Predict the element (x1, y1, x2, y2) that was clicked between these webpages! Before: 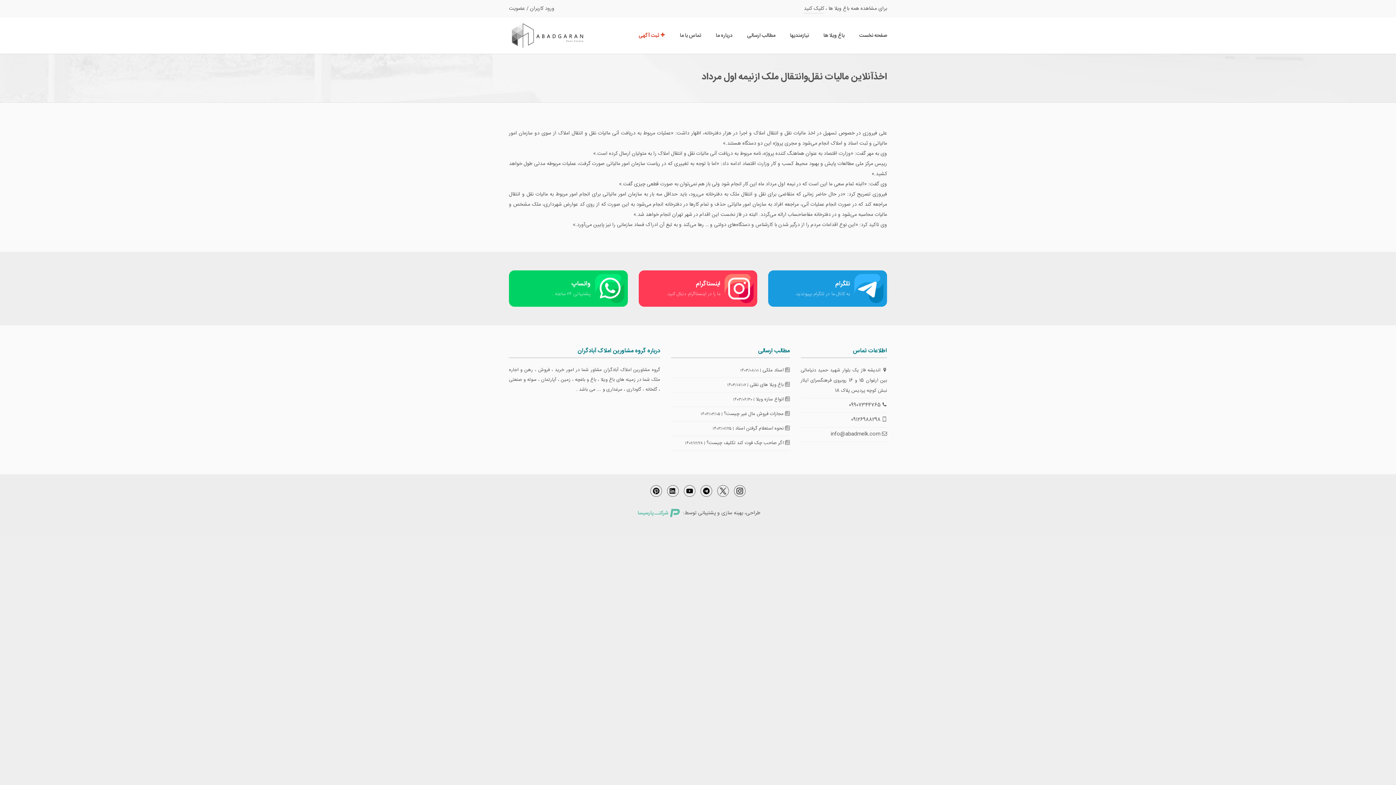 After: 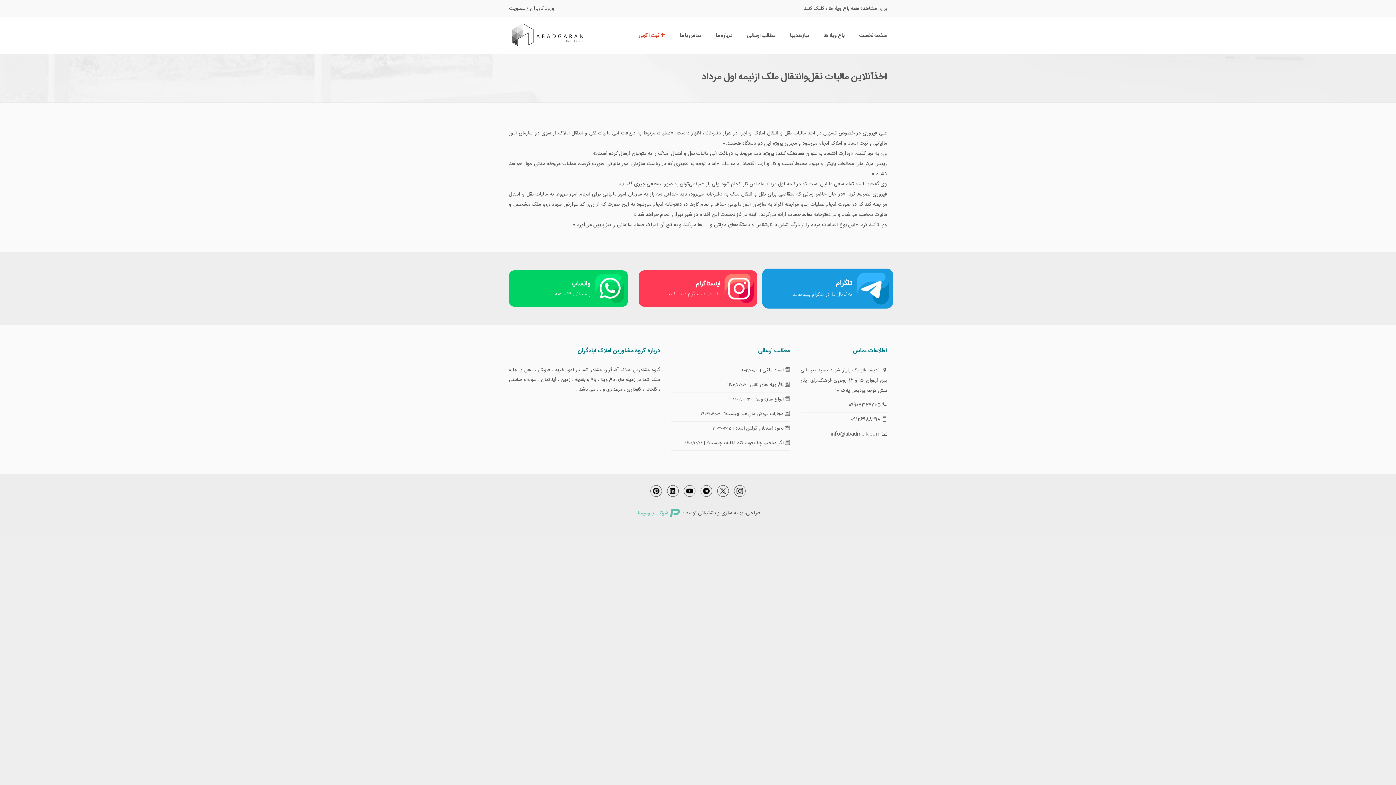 Action: bbox: (768, 270, 887, 306) label: تلگرام

به کانال ما در تلگرام بپیوندید.